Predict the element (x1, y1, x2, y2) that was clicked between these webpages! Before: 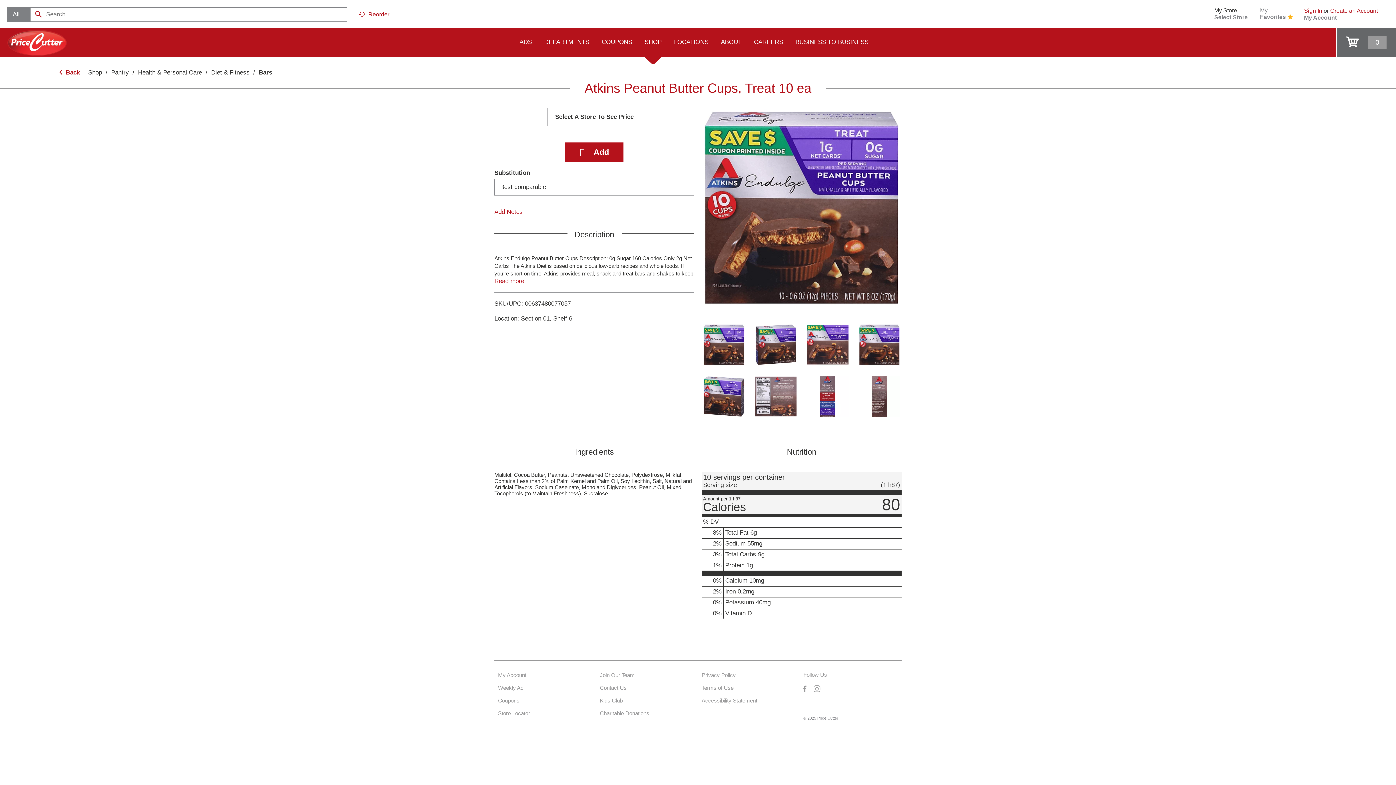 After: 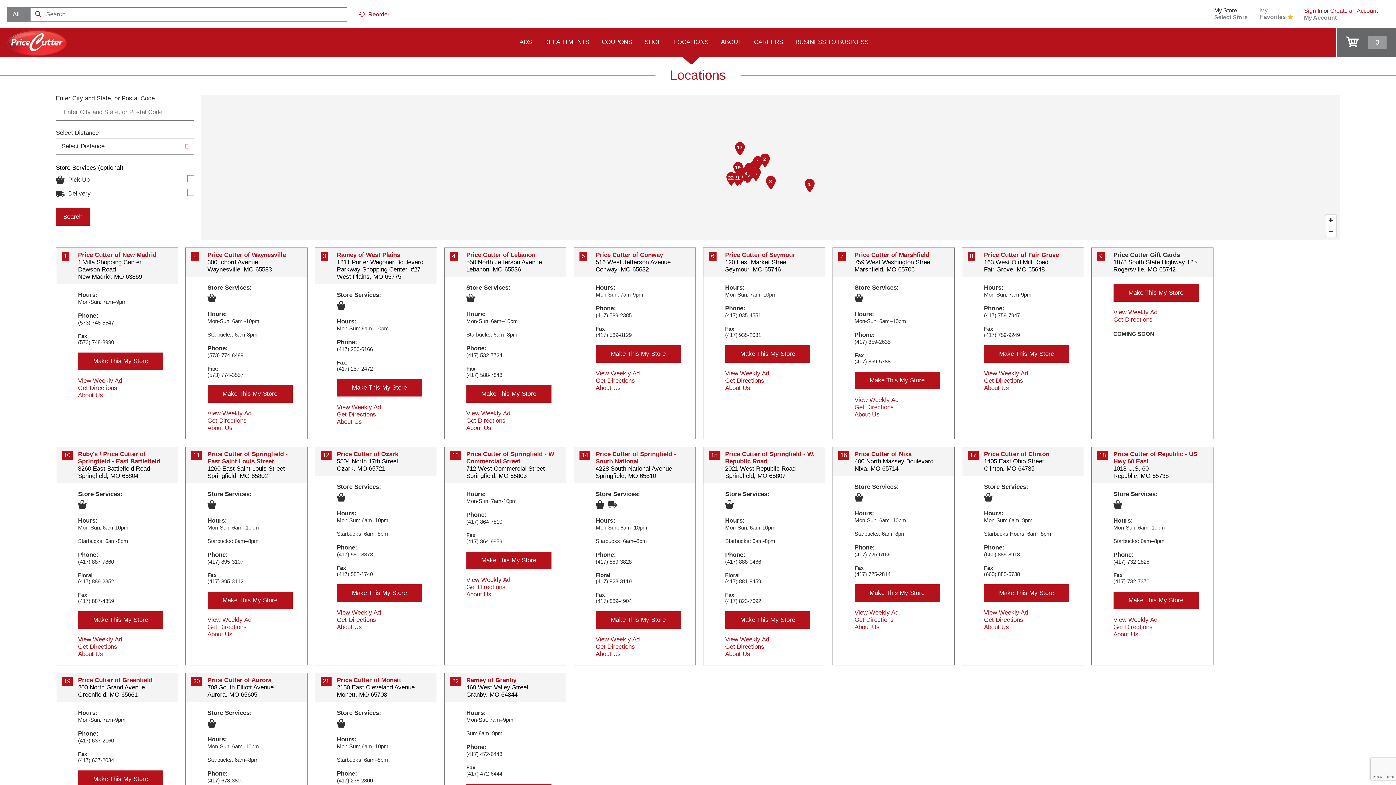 Action: label: Store Locator bbox: (498, 710, 530, 717)